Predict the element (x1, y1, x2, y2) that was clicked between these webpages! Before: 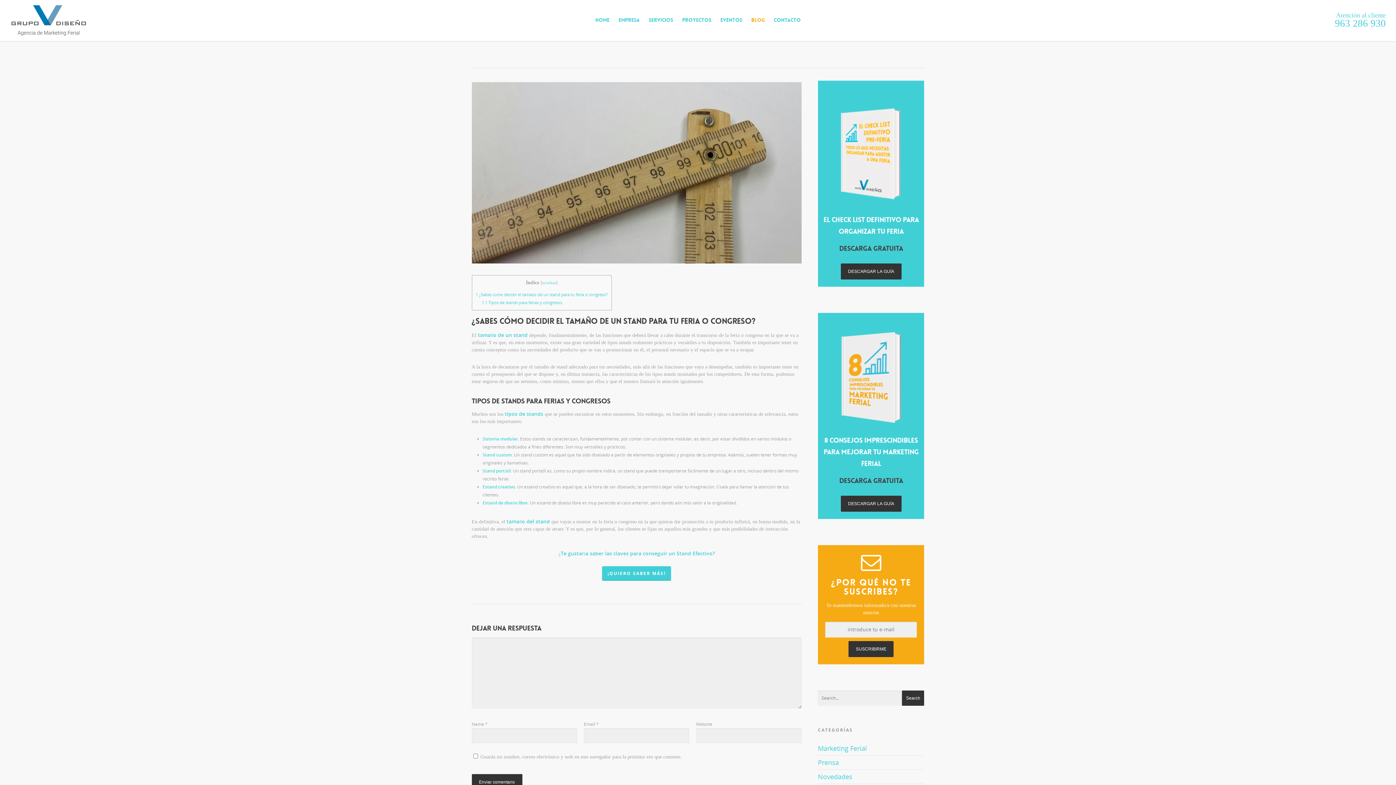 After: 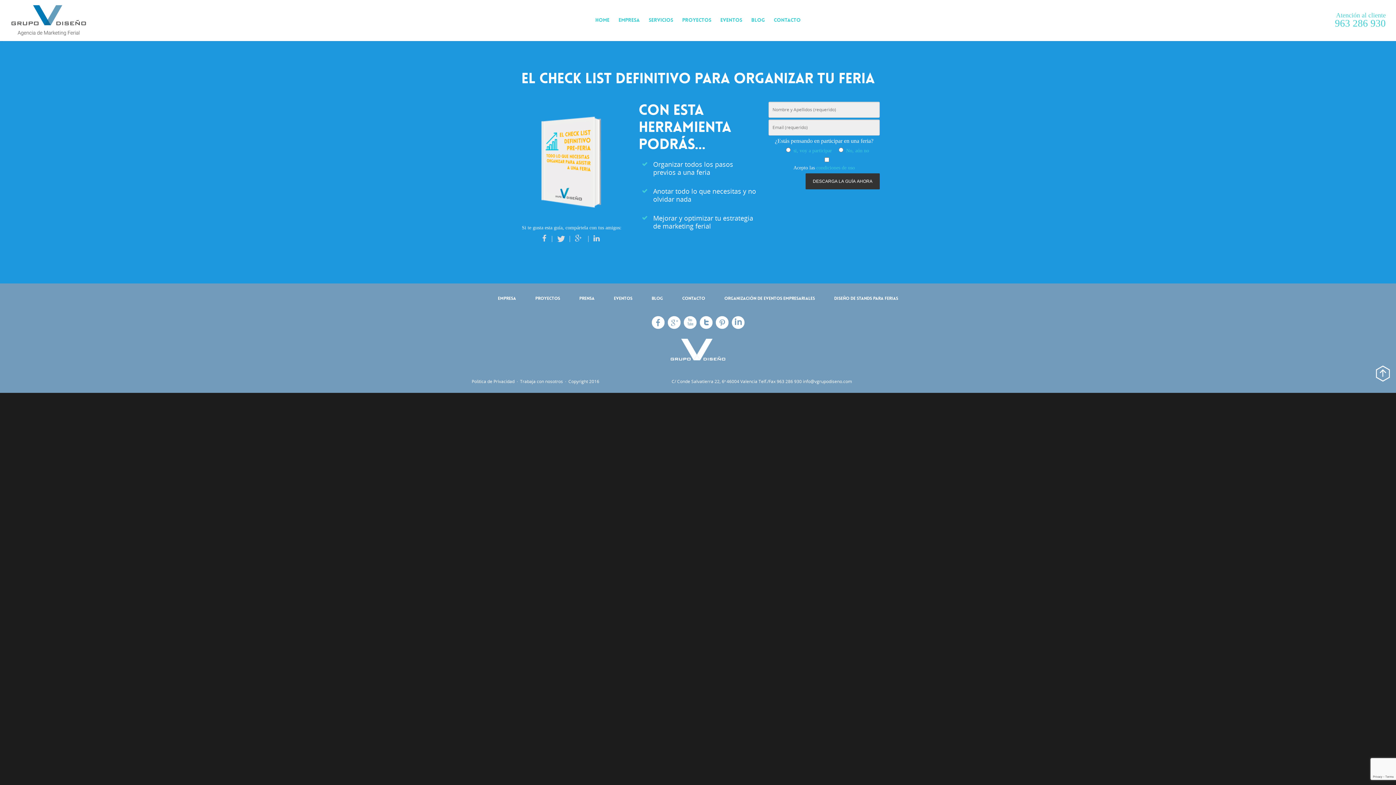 Action: bbox: (840, 268, 901, 274)